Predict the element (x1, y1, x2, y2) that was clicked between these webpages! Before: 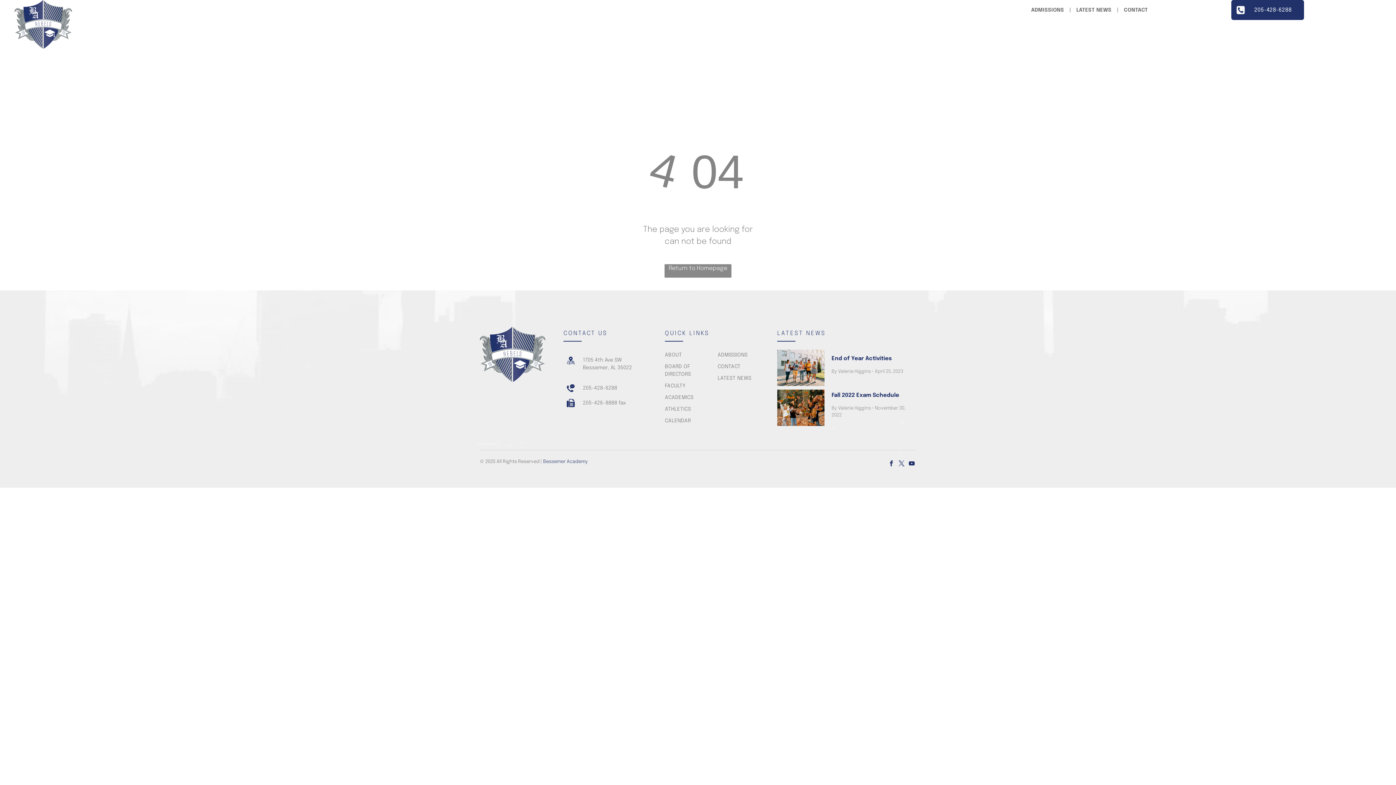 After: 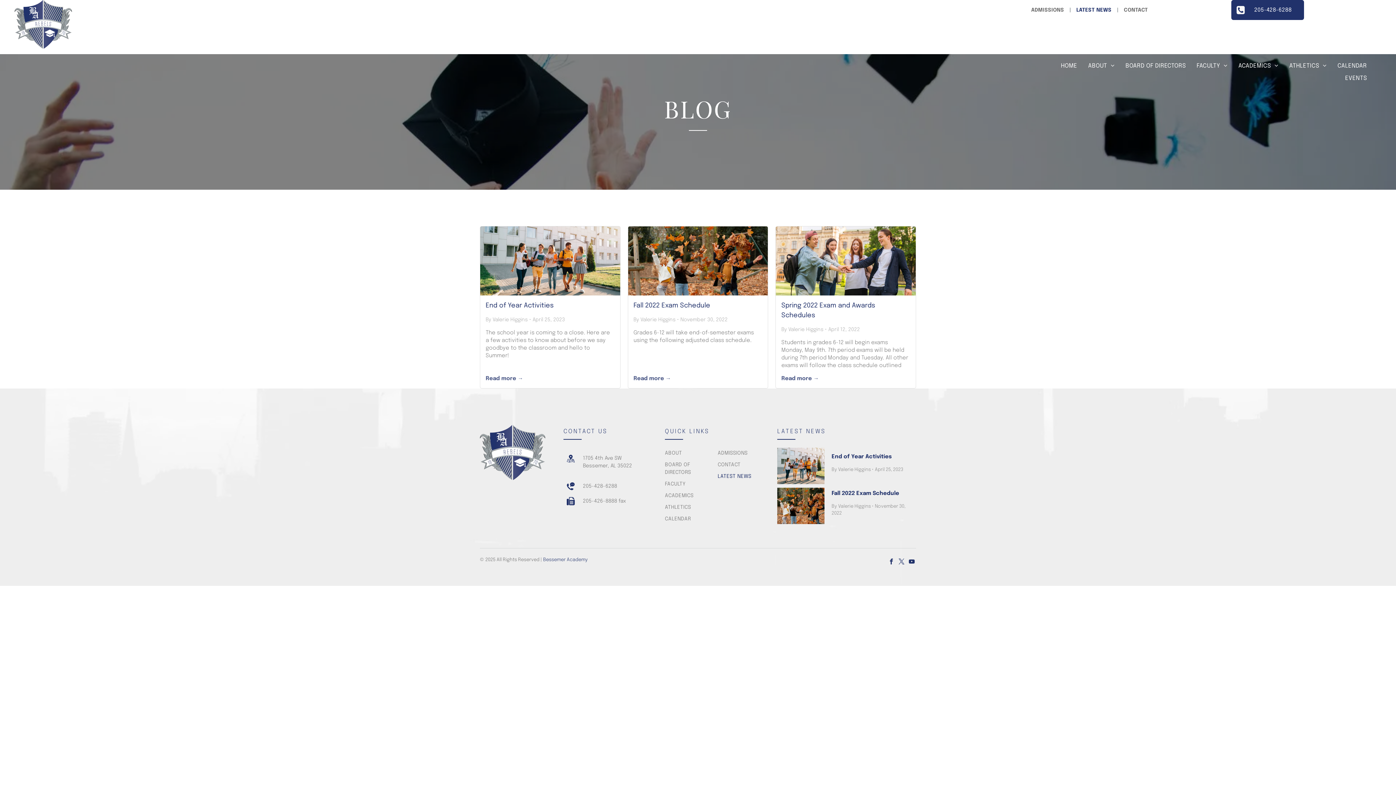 Action: label: LATEST NEWS bbox: (1071, 6, 1117, 14)